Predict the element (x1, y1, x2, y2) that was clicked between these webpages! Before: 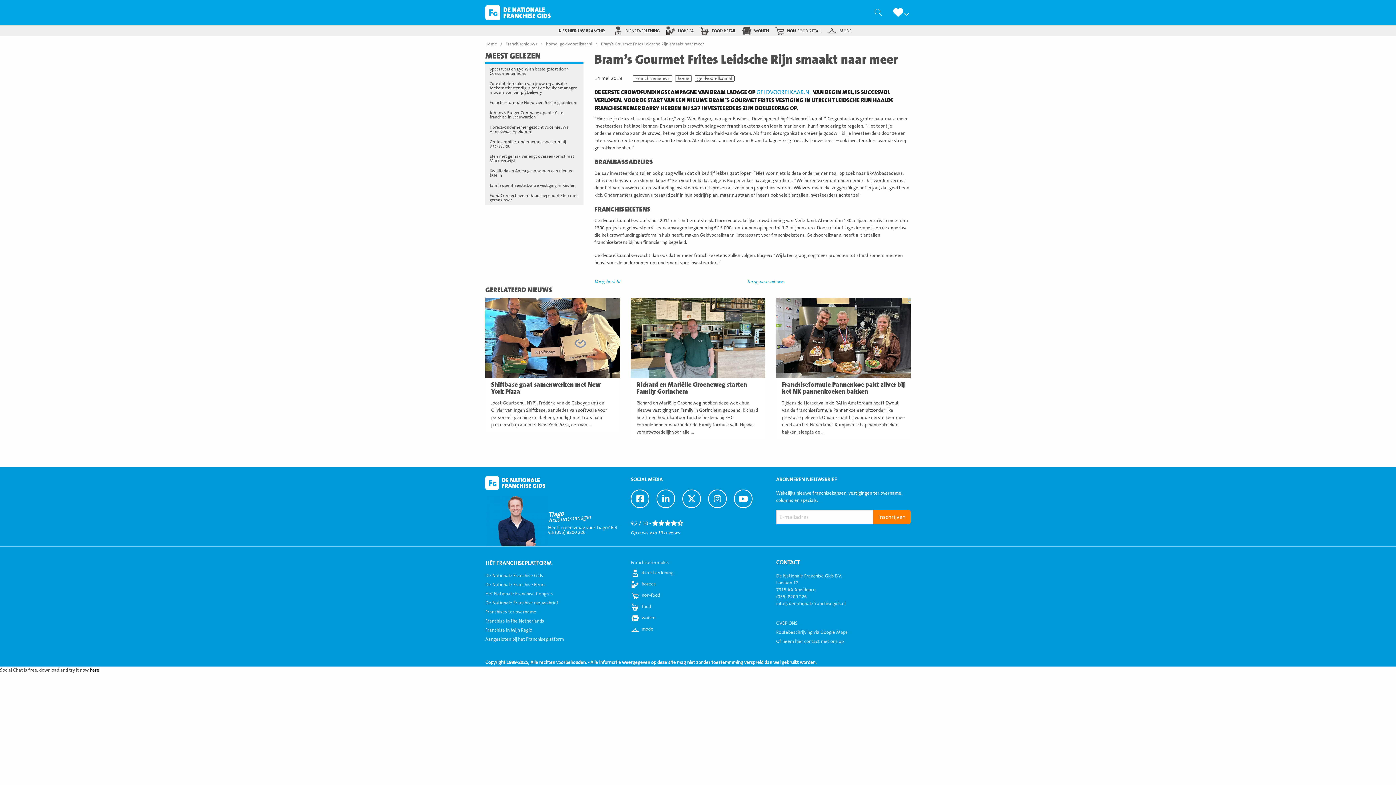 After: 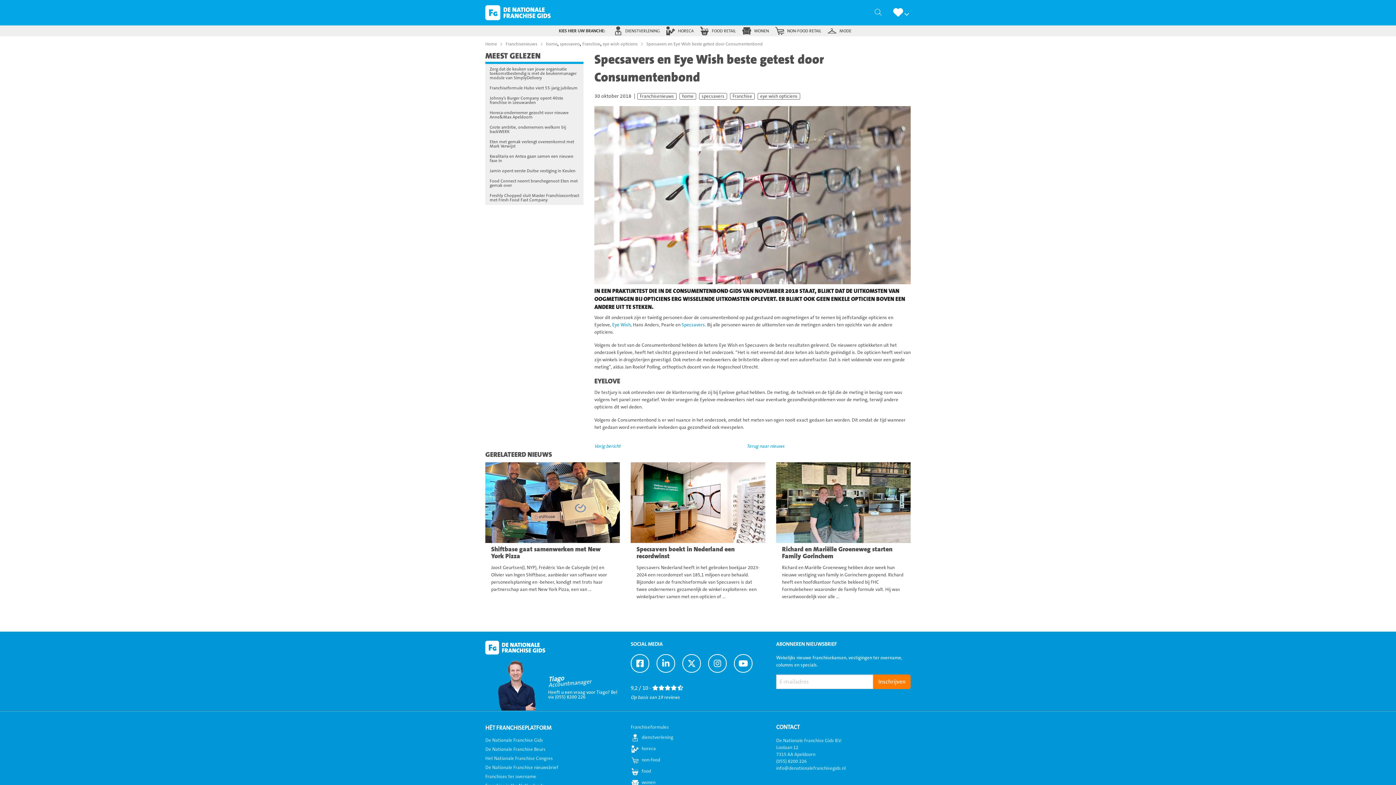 Action: bbox: (485, 64, 583, 78) label: Specsavers en Eye Wish beste getest door Consumentenbond